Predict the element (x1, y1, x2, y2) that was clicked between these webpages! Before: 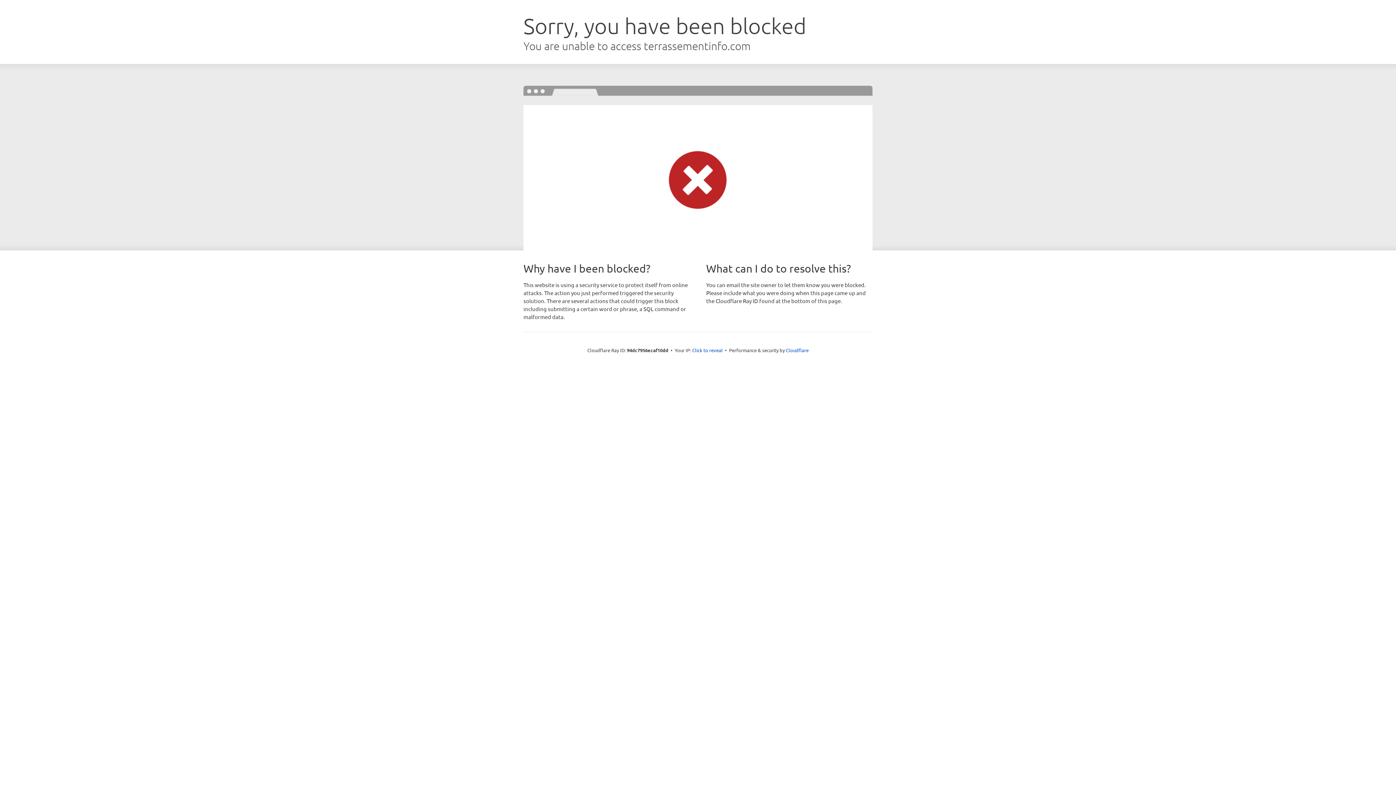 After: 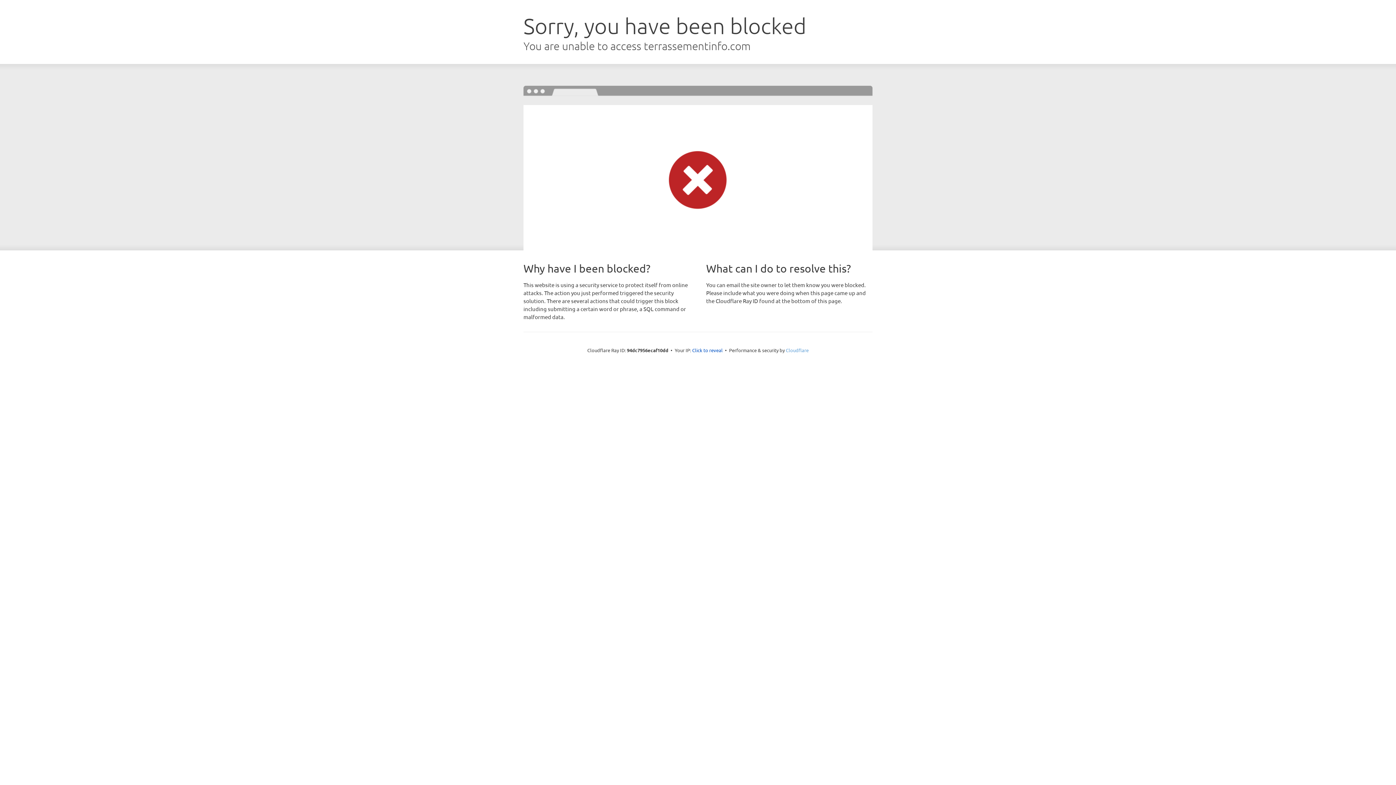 Action: bbox: (786, 347, 808, 353) label: Cloudflare